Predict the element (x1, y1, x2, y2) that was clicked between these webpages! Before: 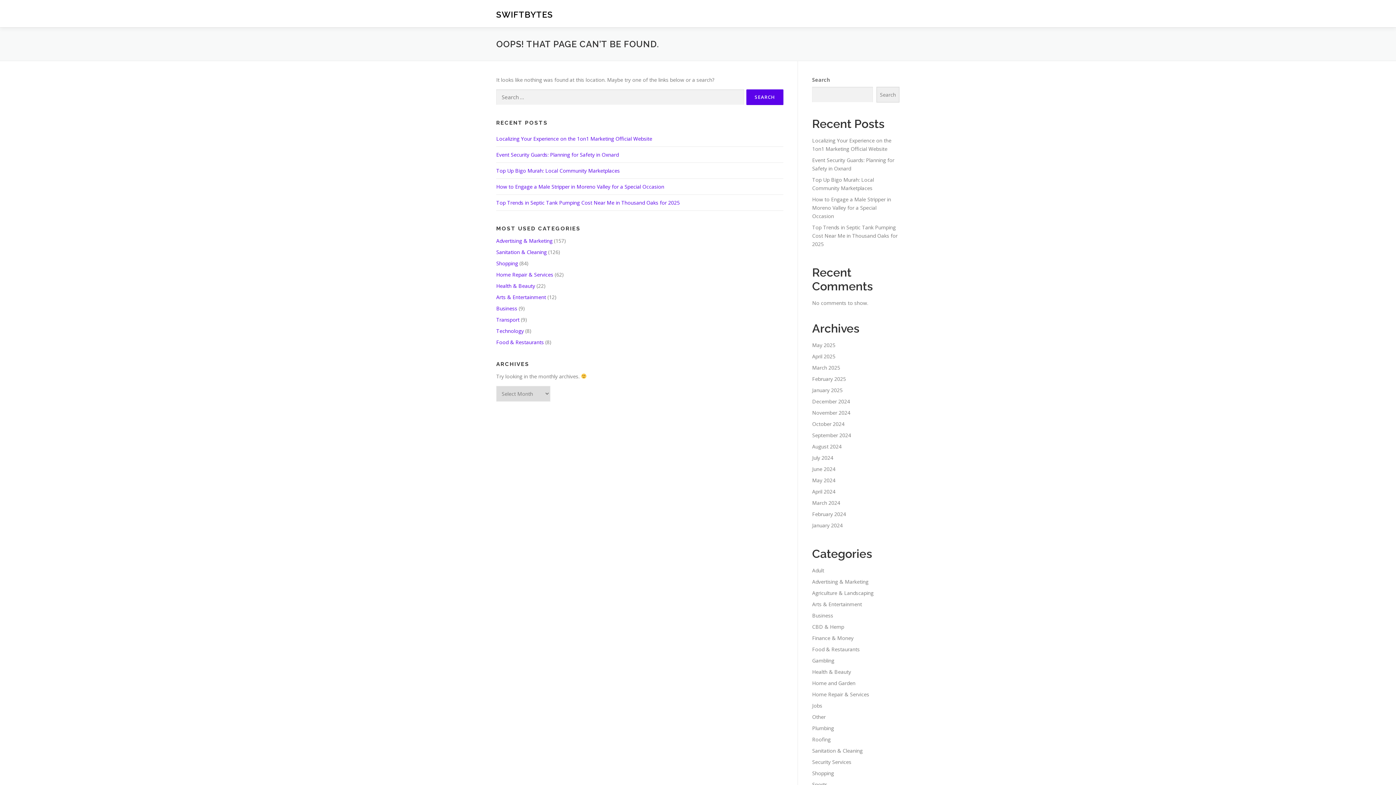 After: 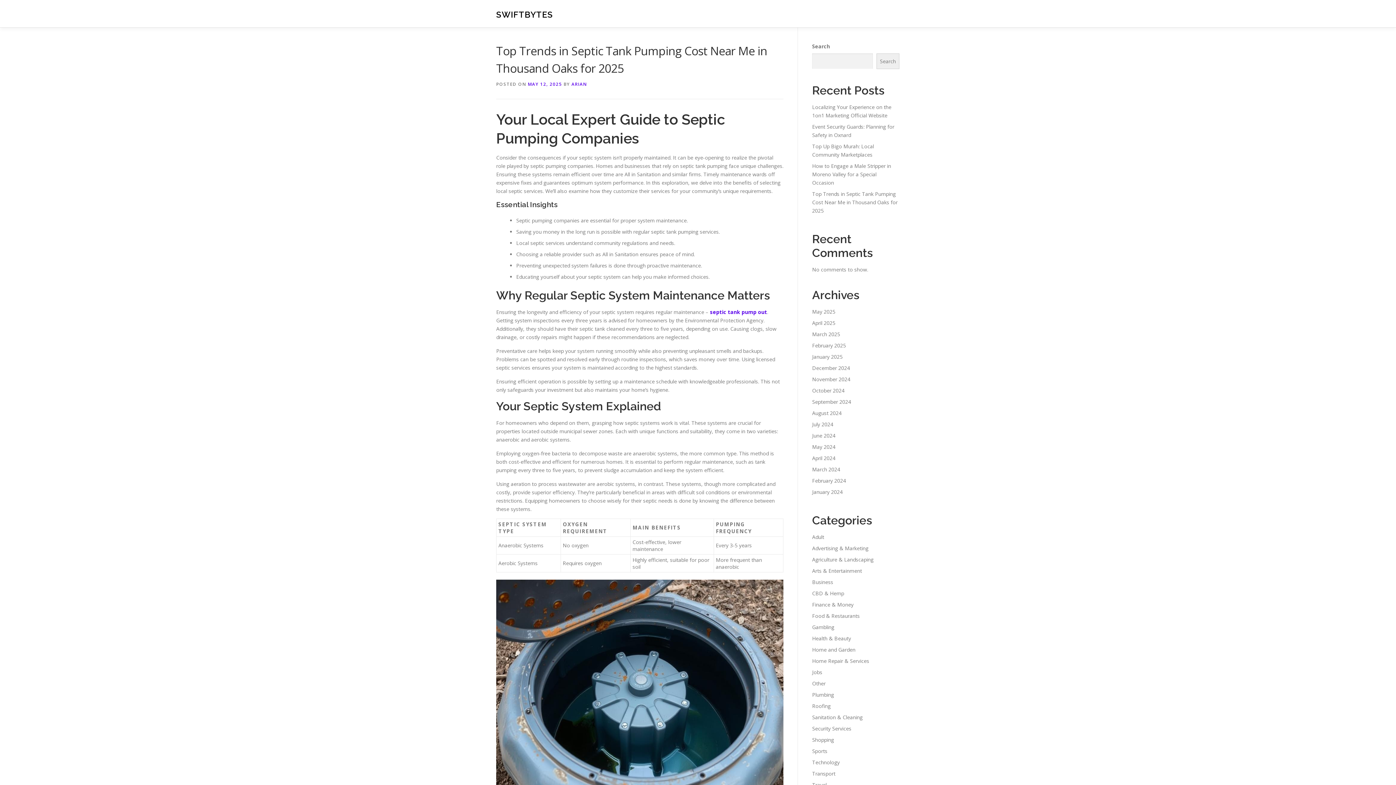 Action: label: Top Trends in Septic Tank Pumping Cost Near Me in Thousand Oaks for 2025 bbox: (812, 224, 897, 247)